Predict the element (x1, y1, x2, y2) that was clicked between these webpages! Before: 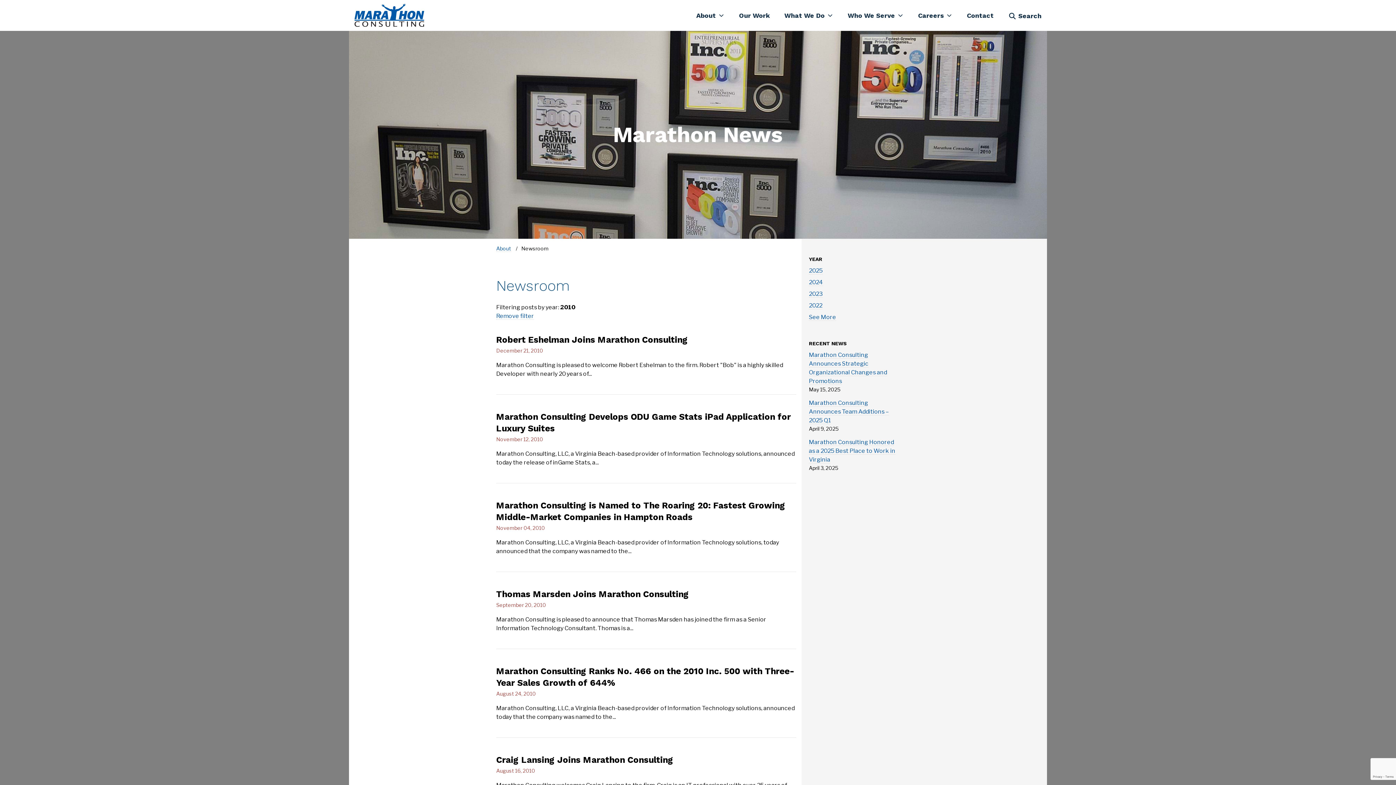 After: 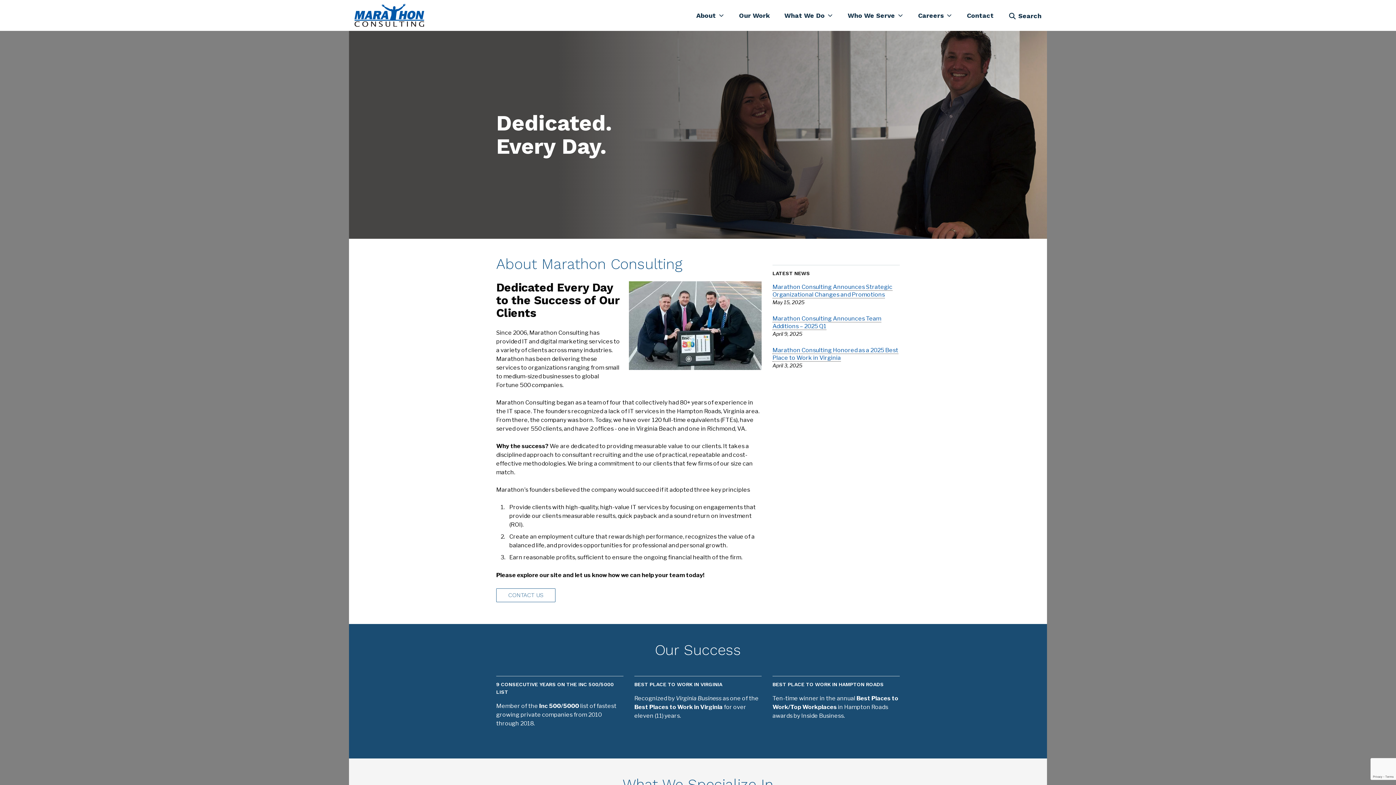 Action: label: Navigate to About bbox: (496, 245, 511, 252)